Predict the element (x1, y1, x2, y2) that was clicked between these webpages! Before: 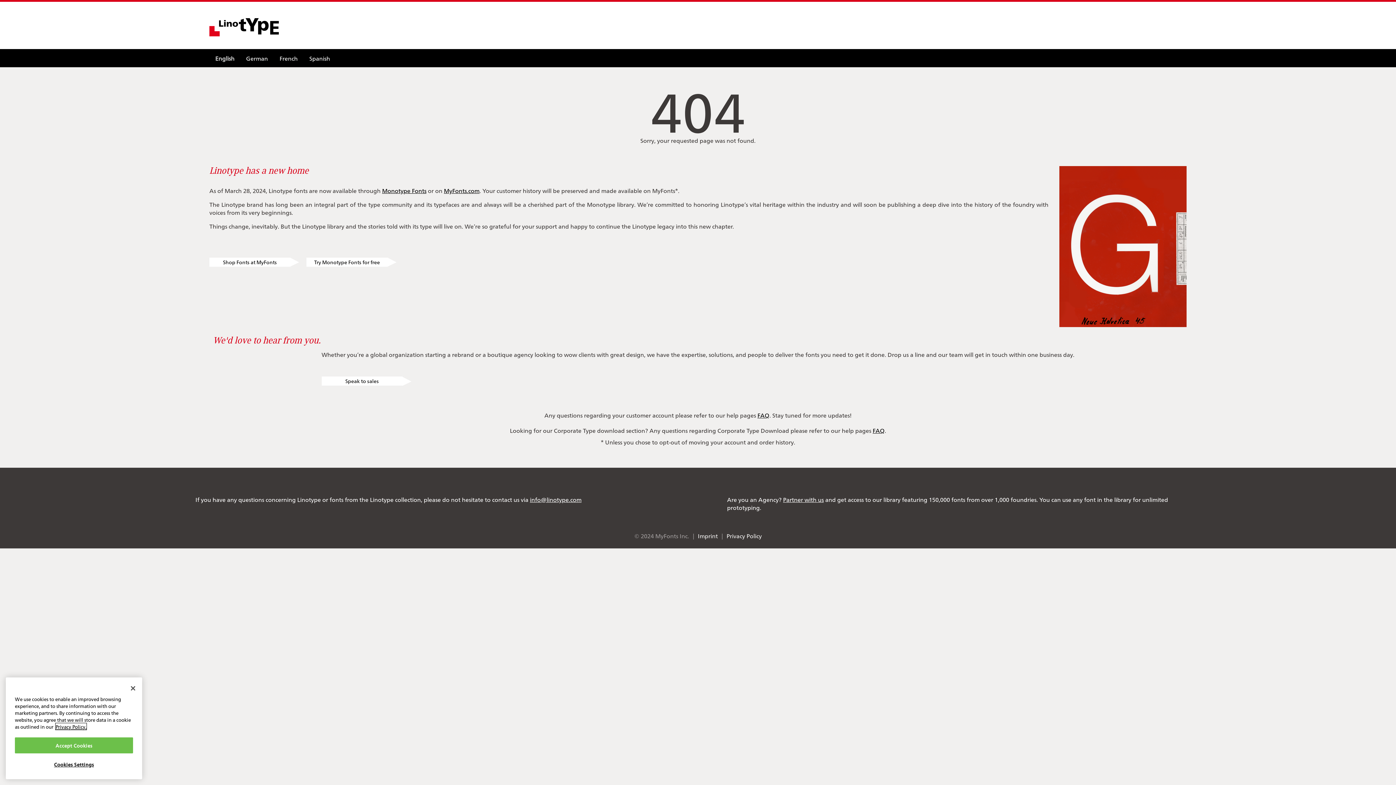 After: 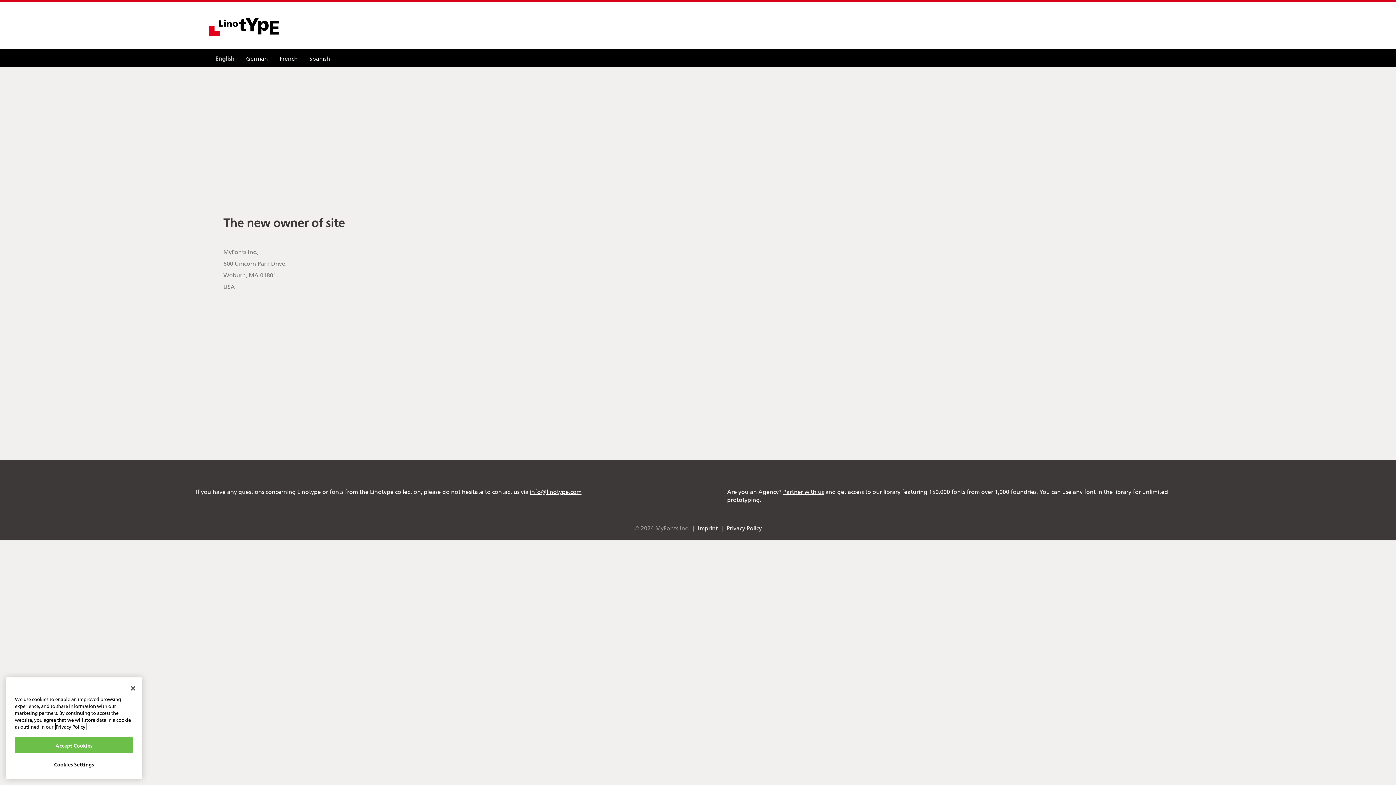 Action: bbox: (697, 532, 717, 540) label: Imprint